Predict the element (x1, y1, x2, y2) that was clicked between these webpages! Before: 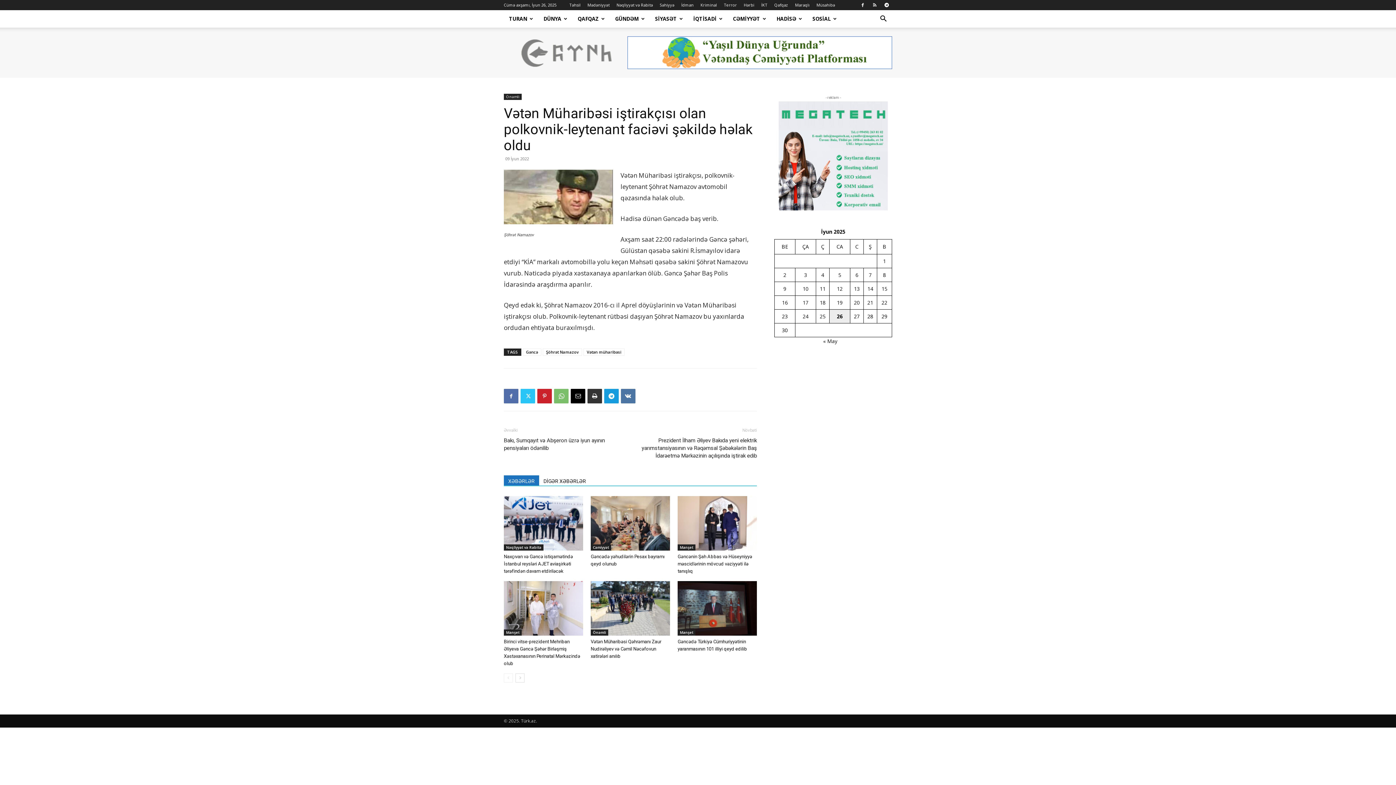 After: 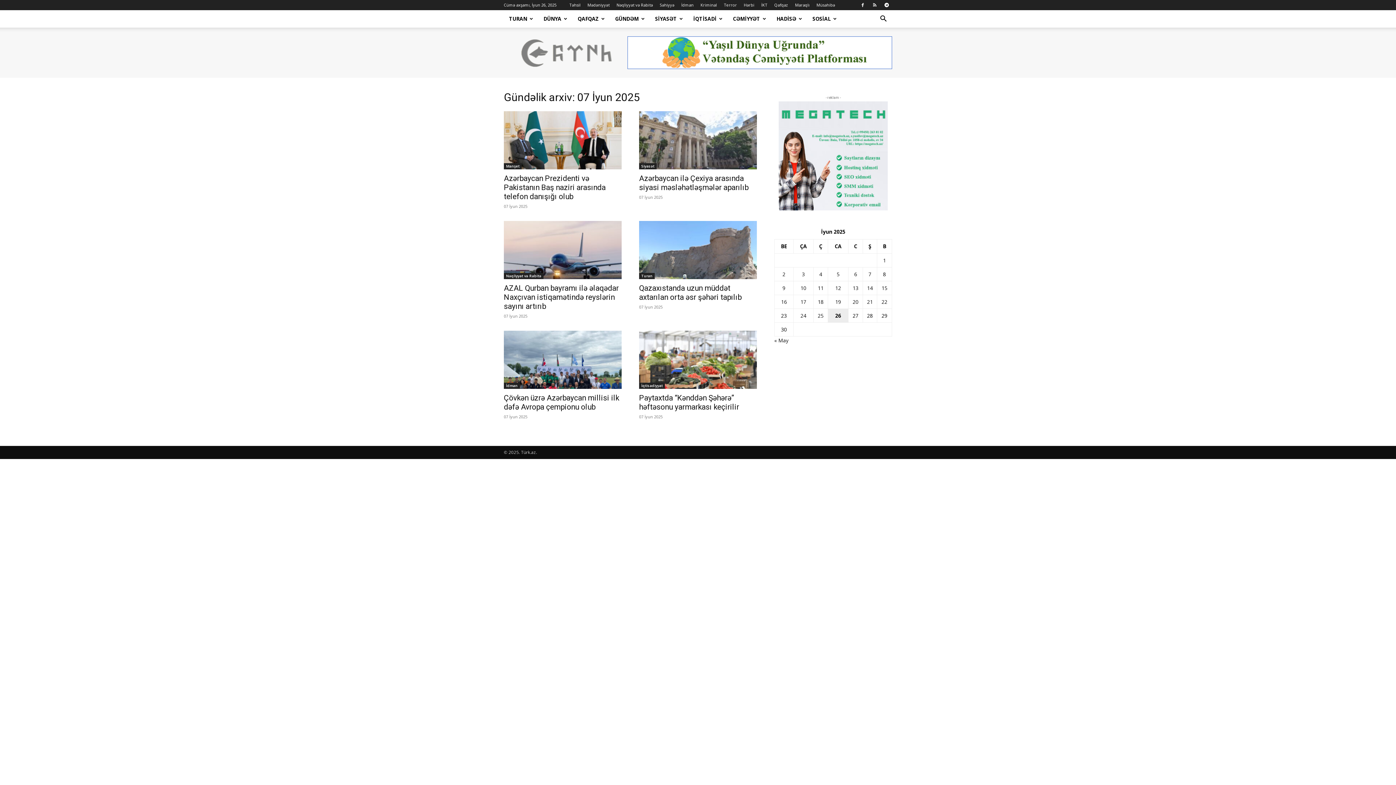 Action: bbox: (869, 271, 872, 278) label: Yazılar June 7, 2025 tarixində yayımlandı